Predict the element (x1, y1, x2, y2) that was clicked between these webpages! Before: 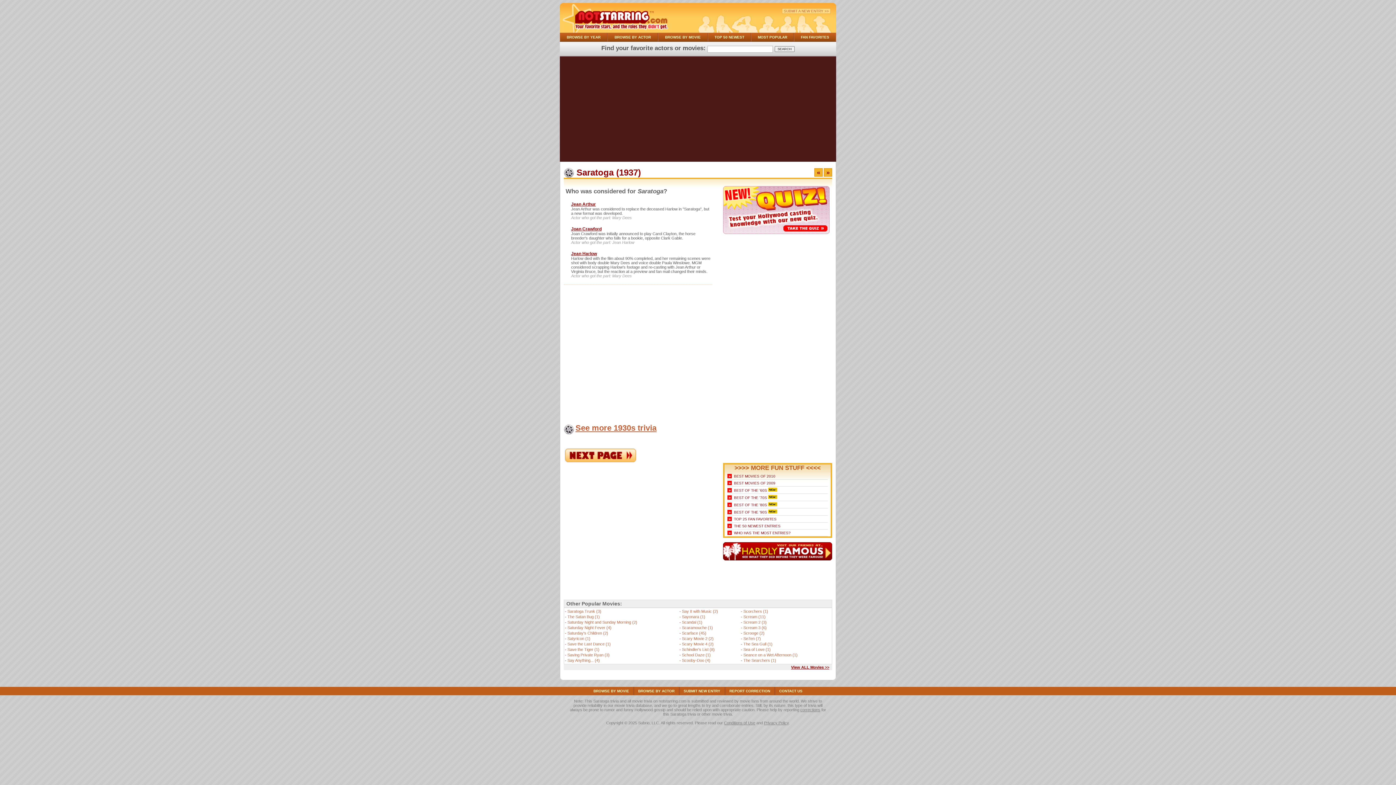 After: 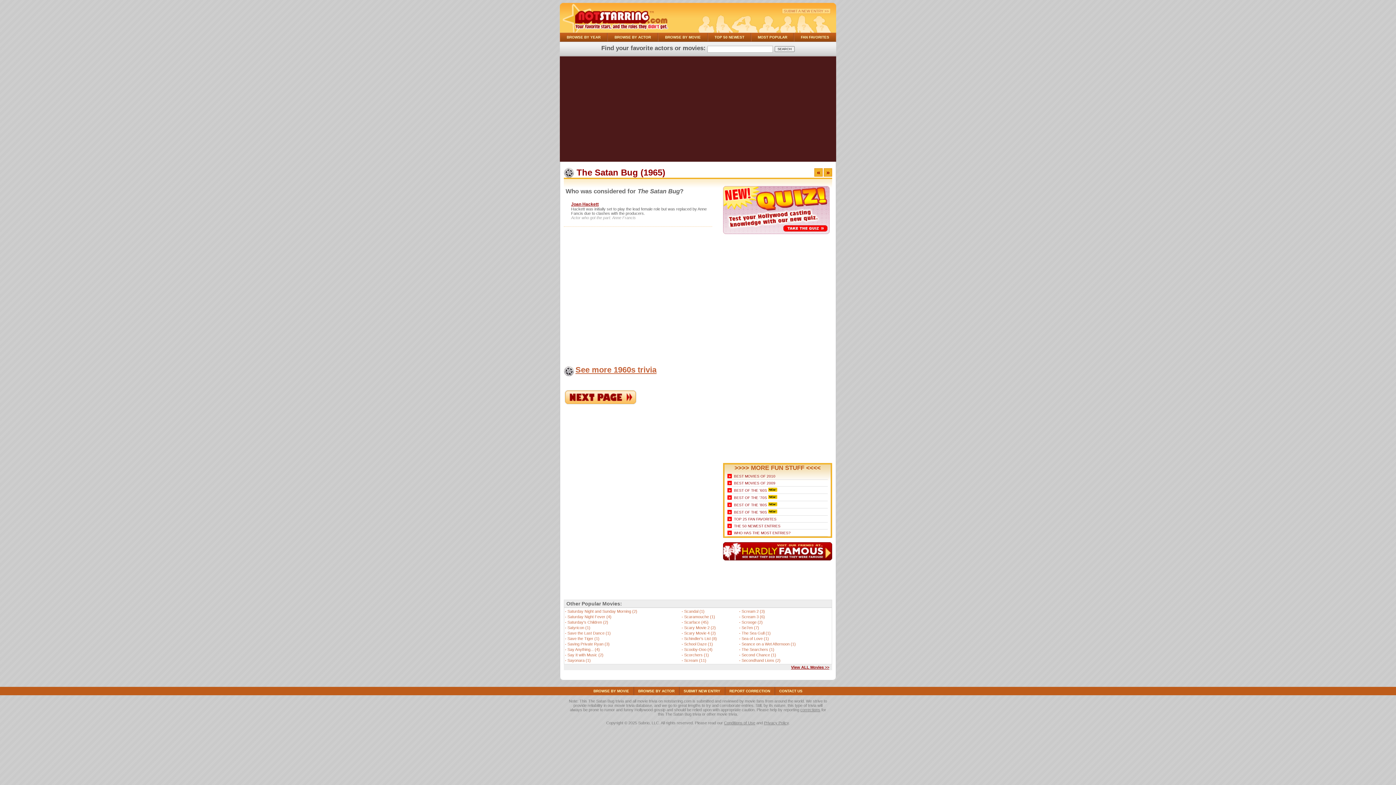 Action: bbox: (567, 614, 600, 619) label: The Satan Bug (1)